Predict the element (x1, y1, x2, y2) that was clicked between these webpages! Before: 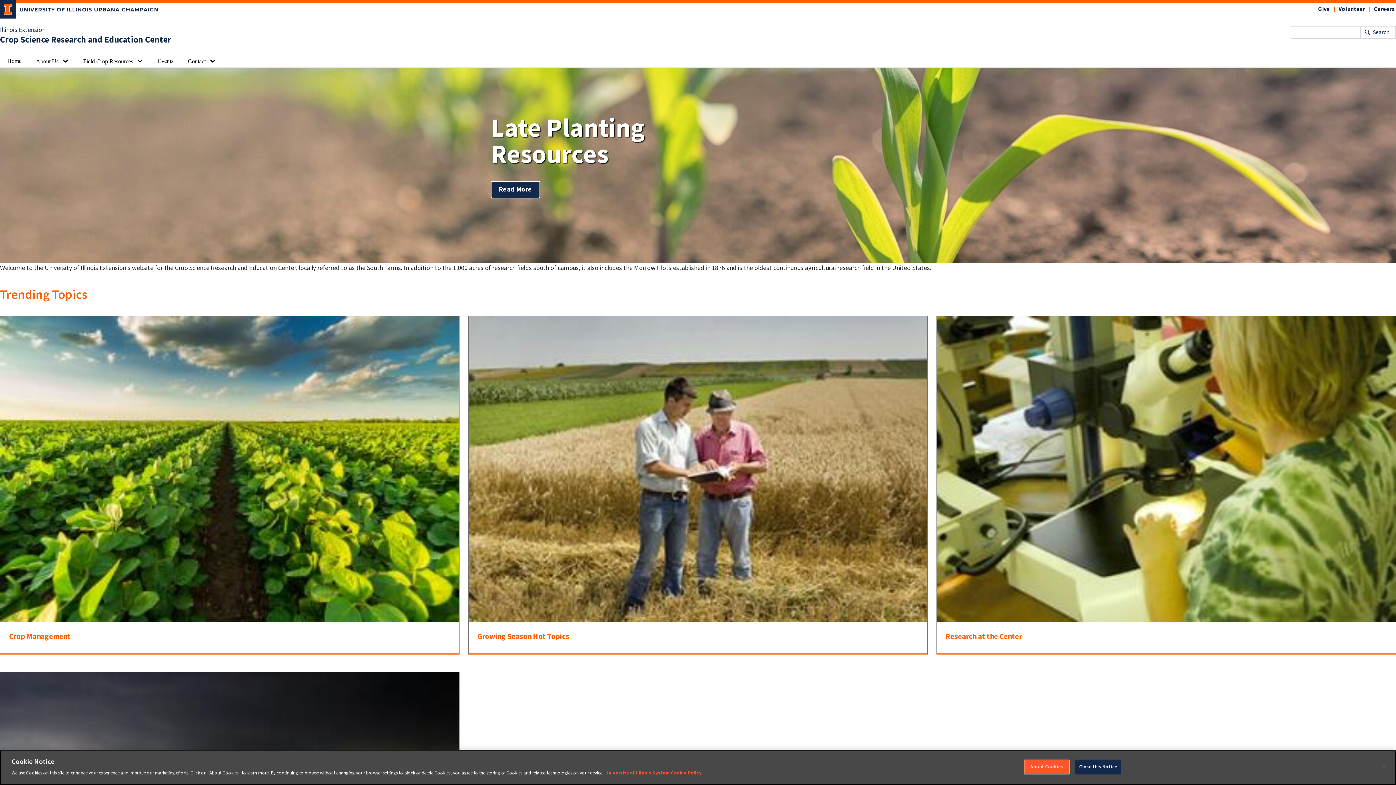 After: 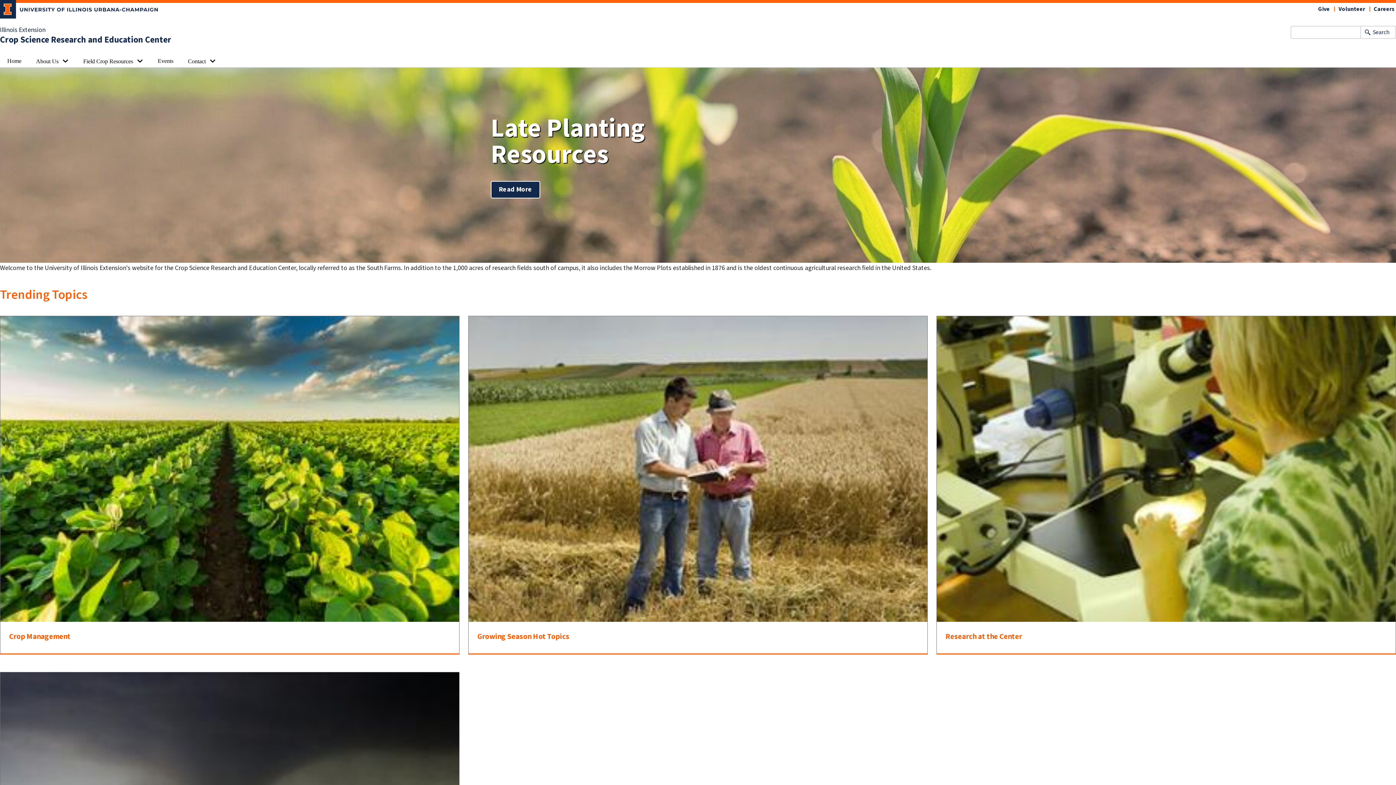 Action: bbox: (1376, 758, 1392, 774) label: Close